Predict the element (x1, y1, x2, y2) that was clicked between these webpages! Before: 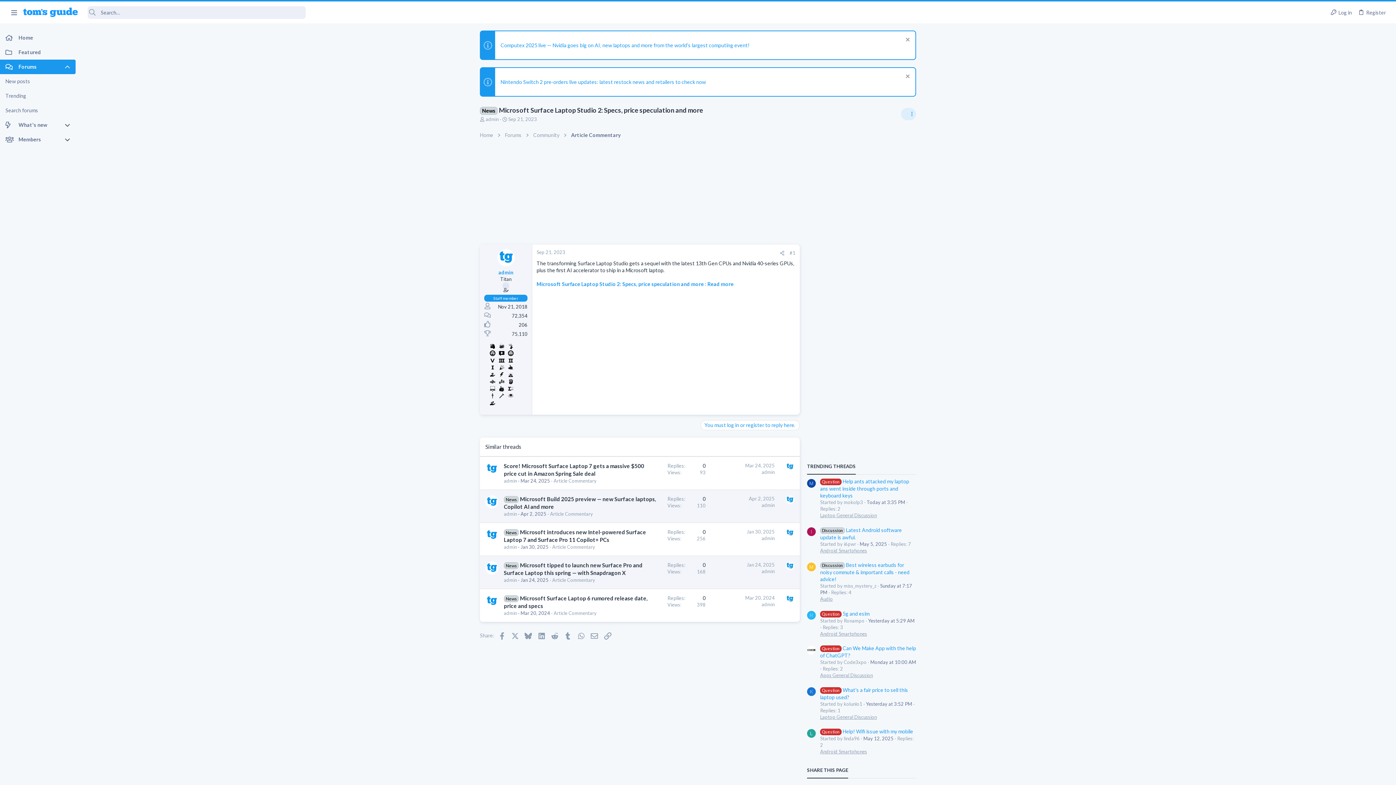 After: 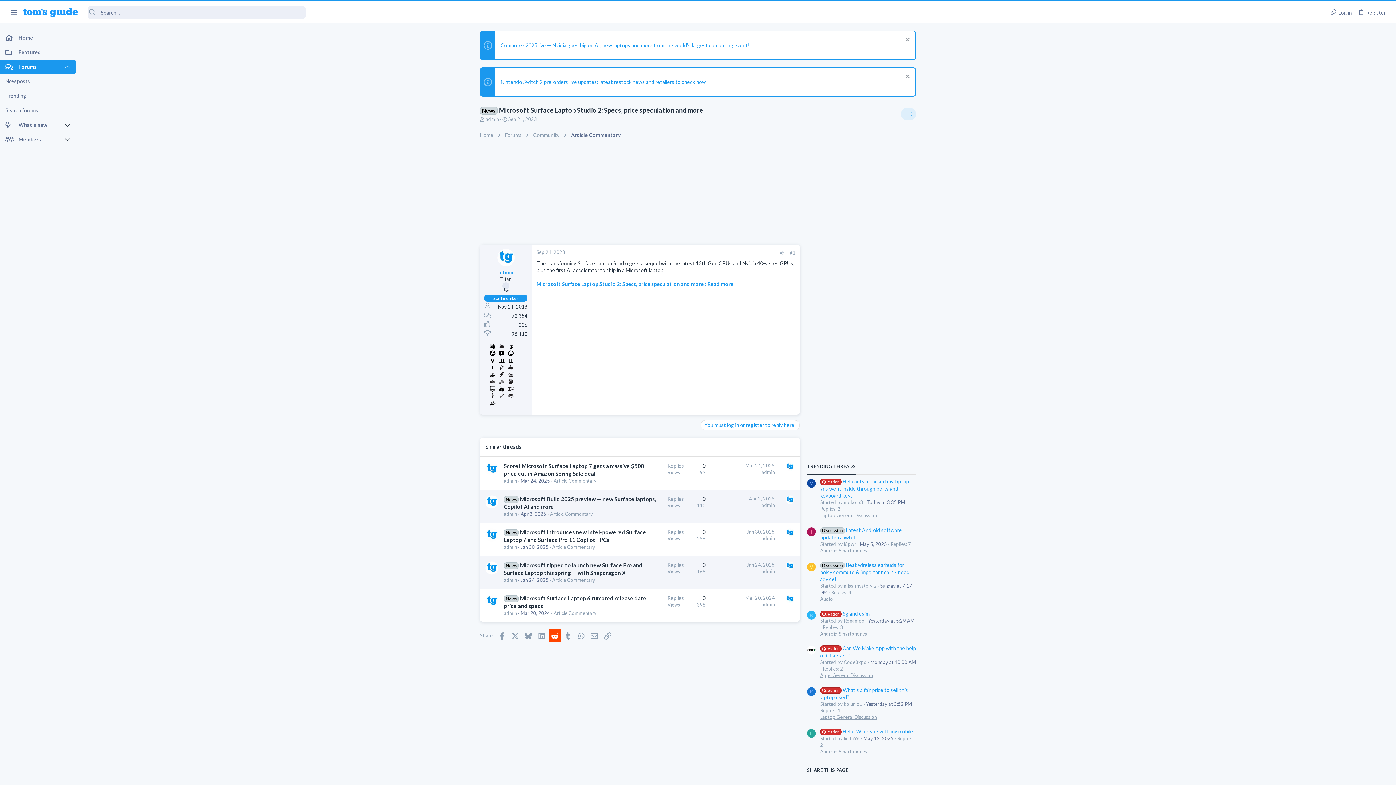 Action: bbox: (548, 629, 561, 642) label: Reddit